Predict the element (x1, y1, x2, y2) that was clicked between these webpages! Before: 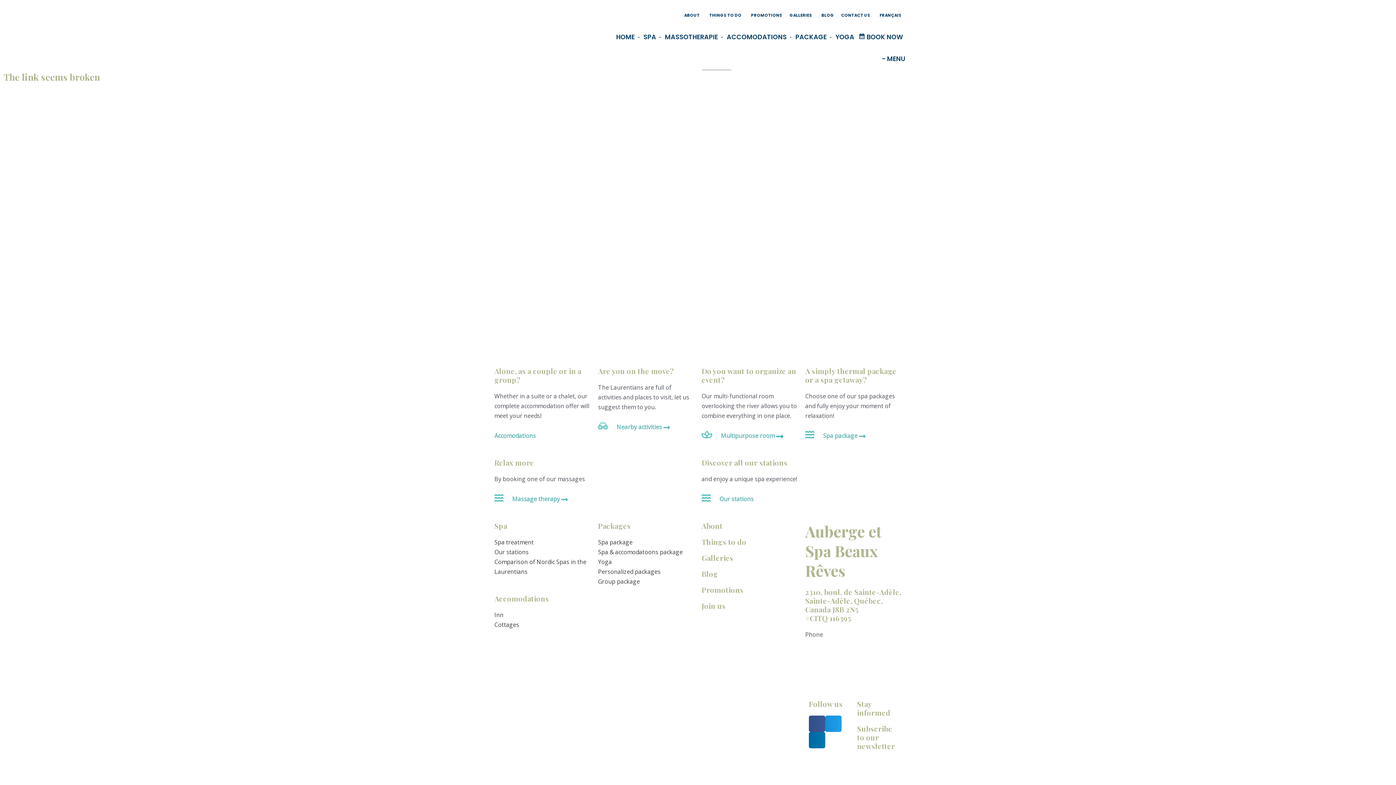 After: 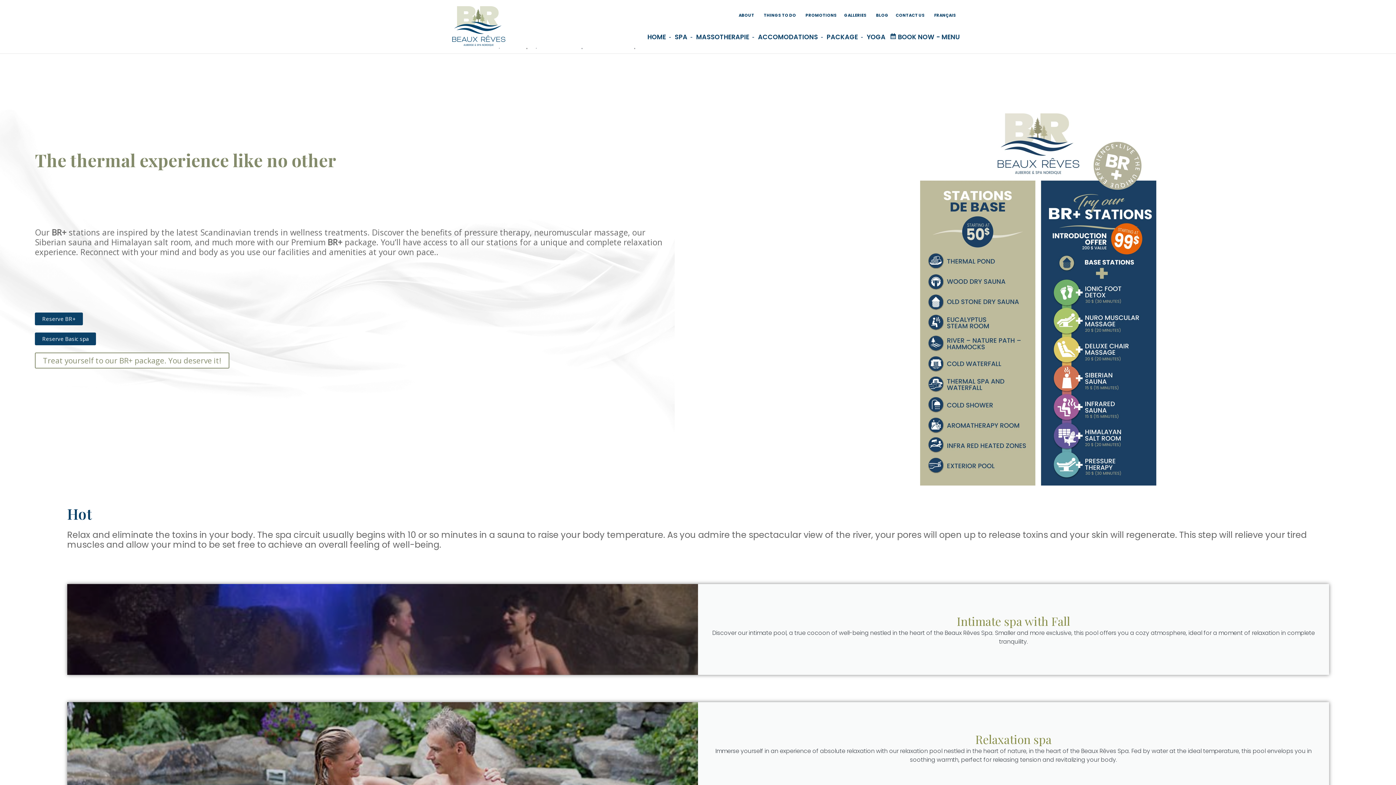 Action: label: Our stations bbox: (494, 548, 528, 556)